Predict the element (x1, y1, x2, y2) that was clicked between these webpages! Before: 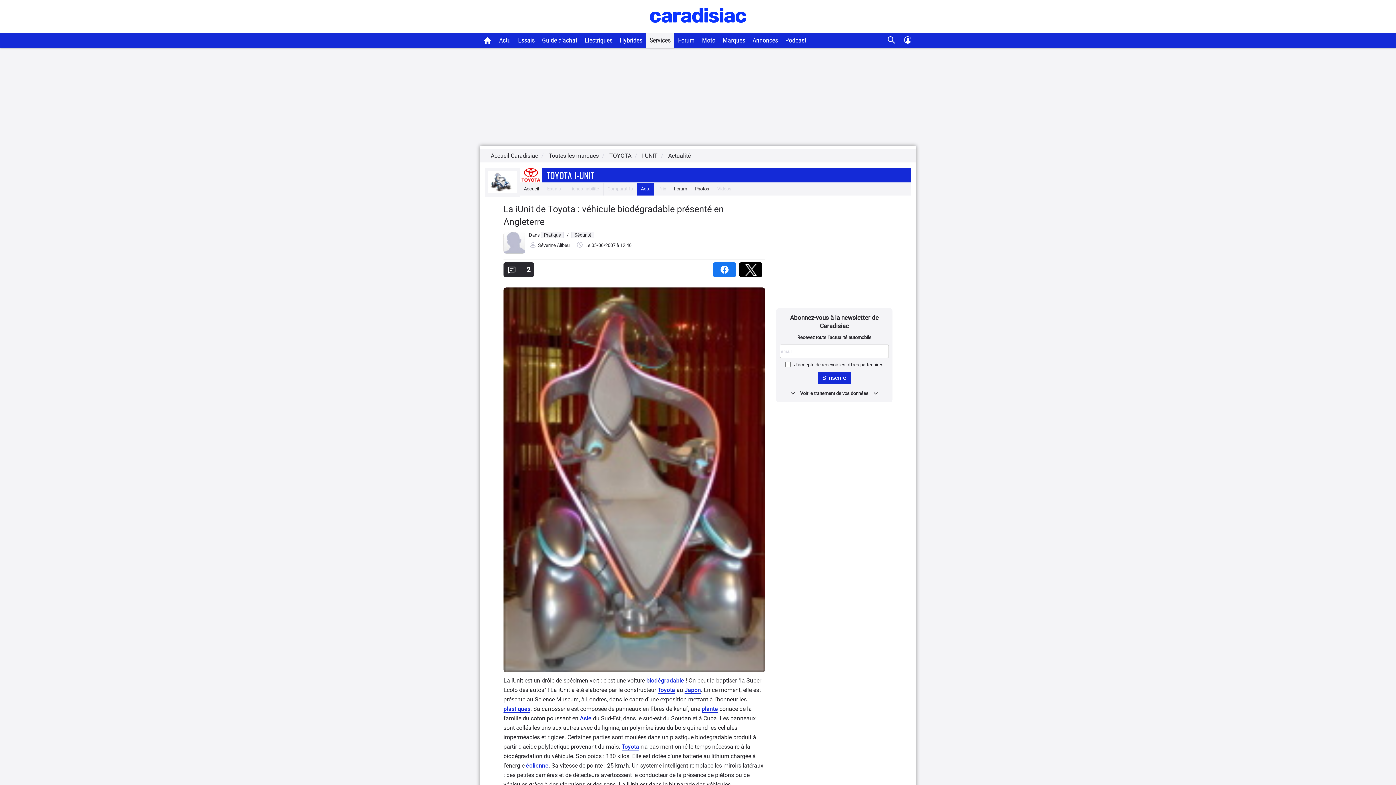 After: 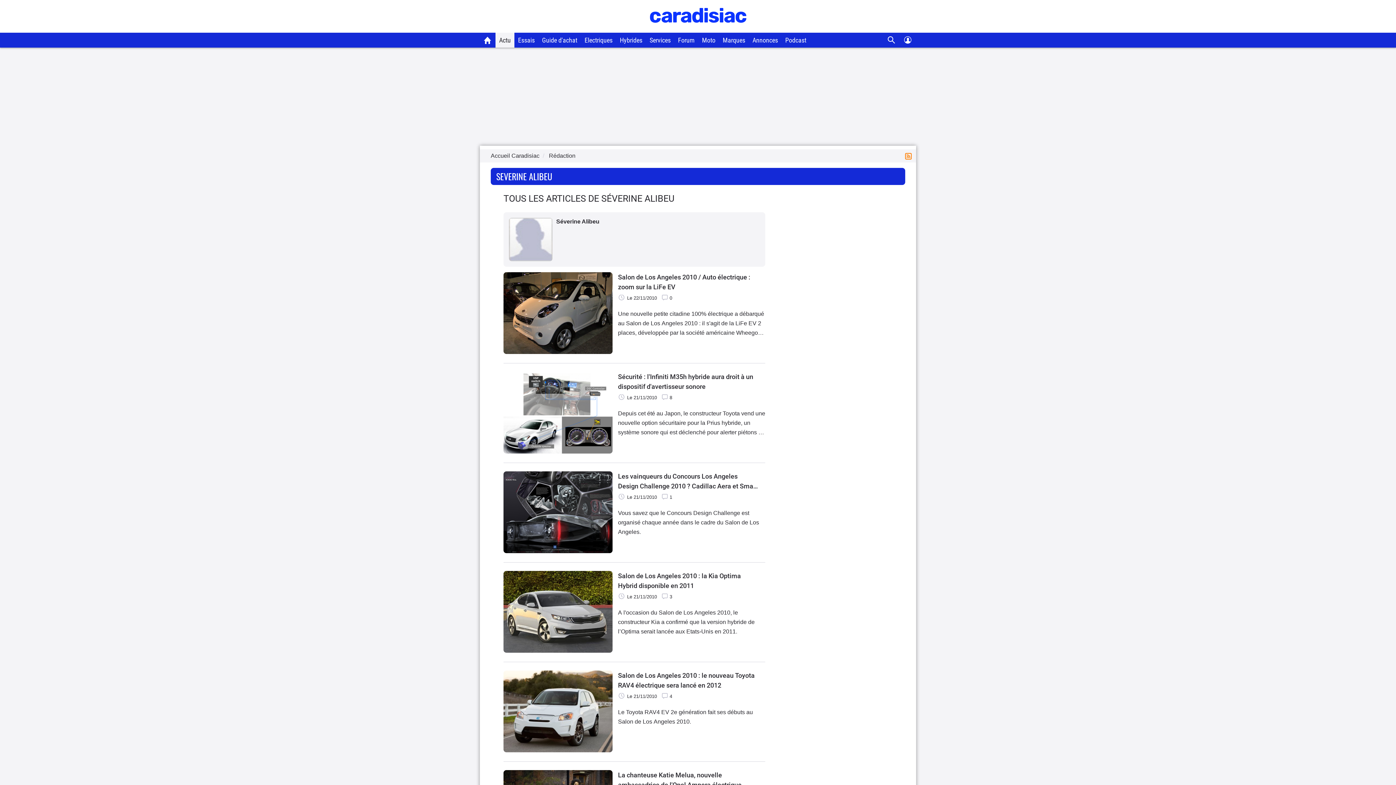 Action: bbox: (503, 249, 525, 254)